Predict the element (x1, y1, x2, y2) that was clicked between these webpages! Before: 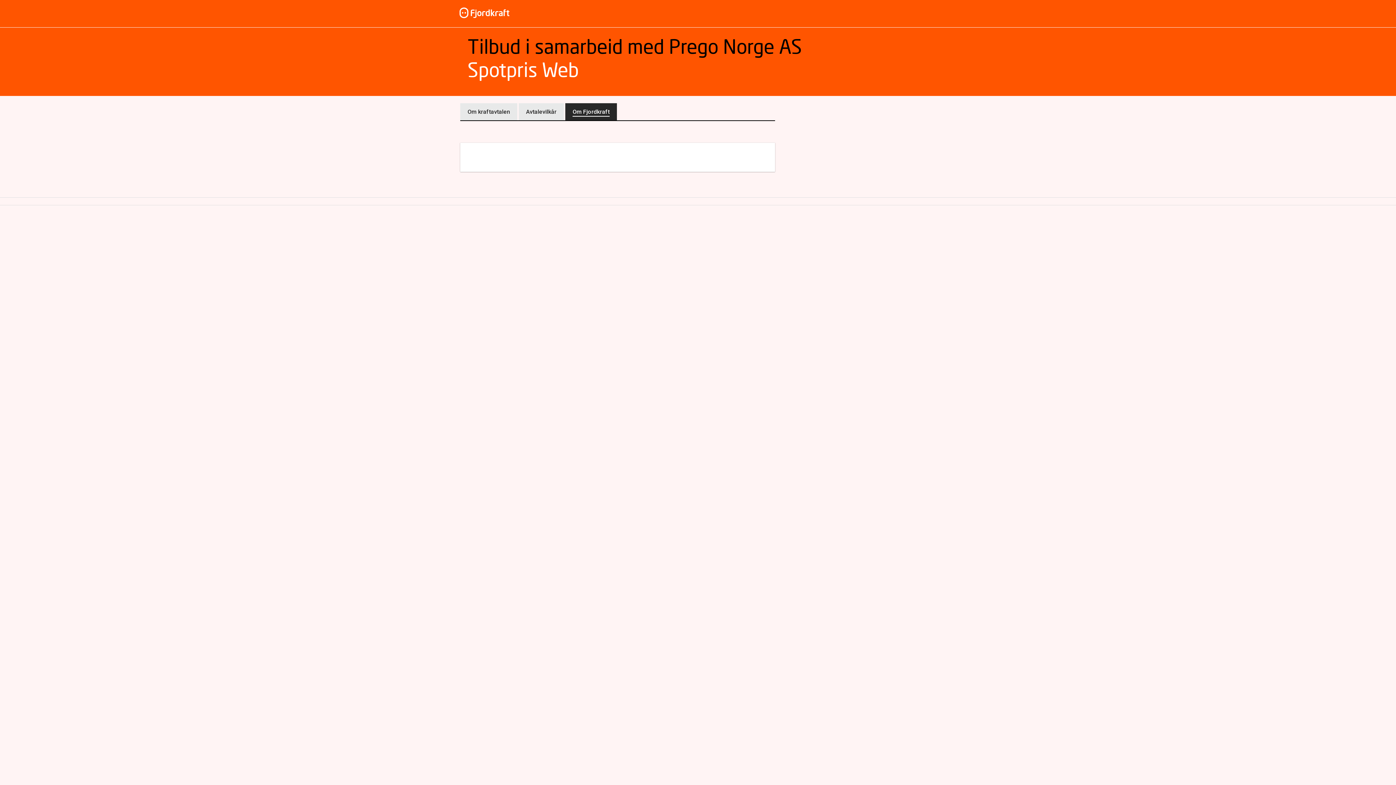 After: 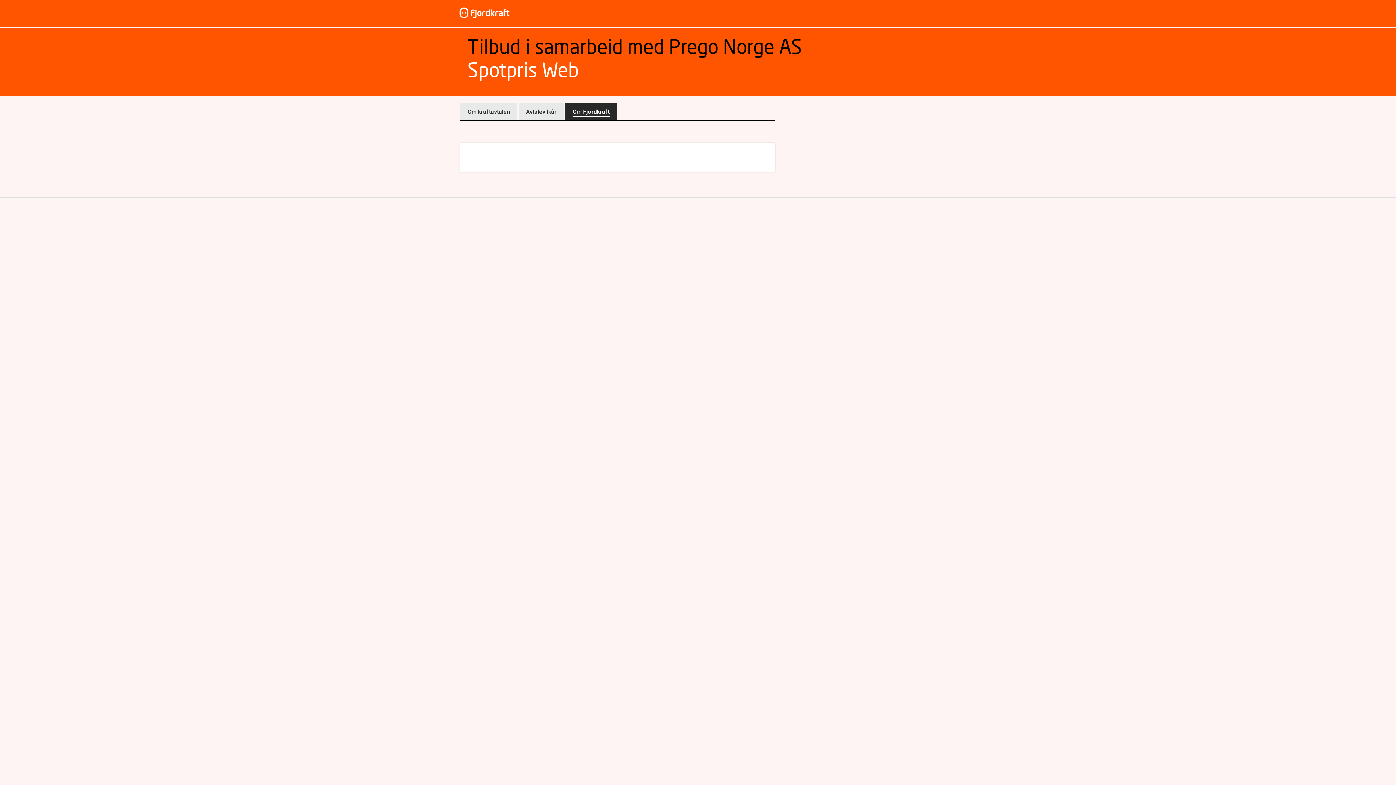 Action: label: Om Fjordkraft bbox: (565, 103, 617, 120)